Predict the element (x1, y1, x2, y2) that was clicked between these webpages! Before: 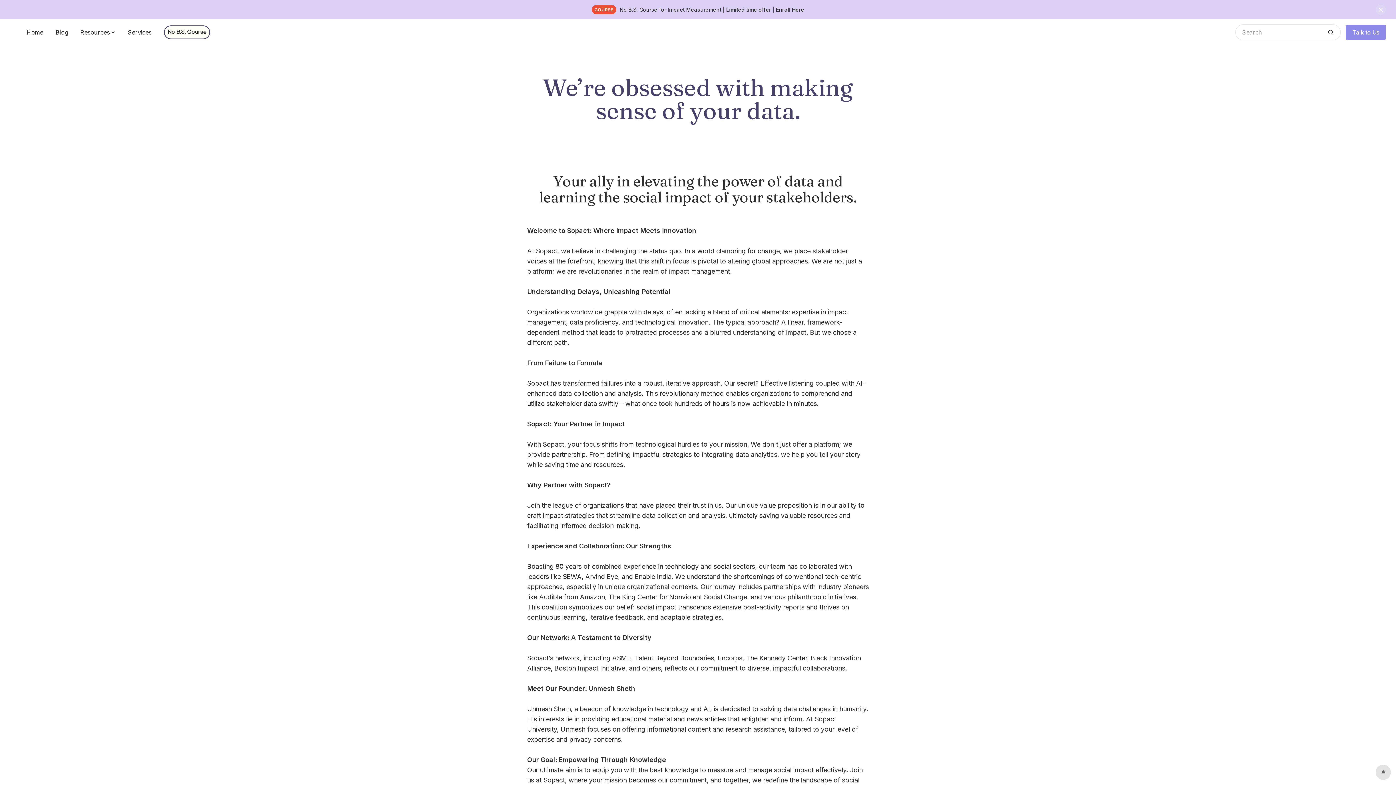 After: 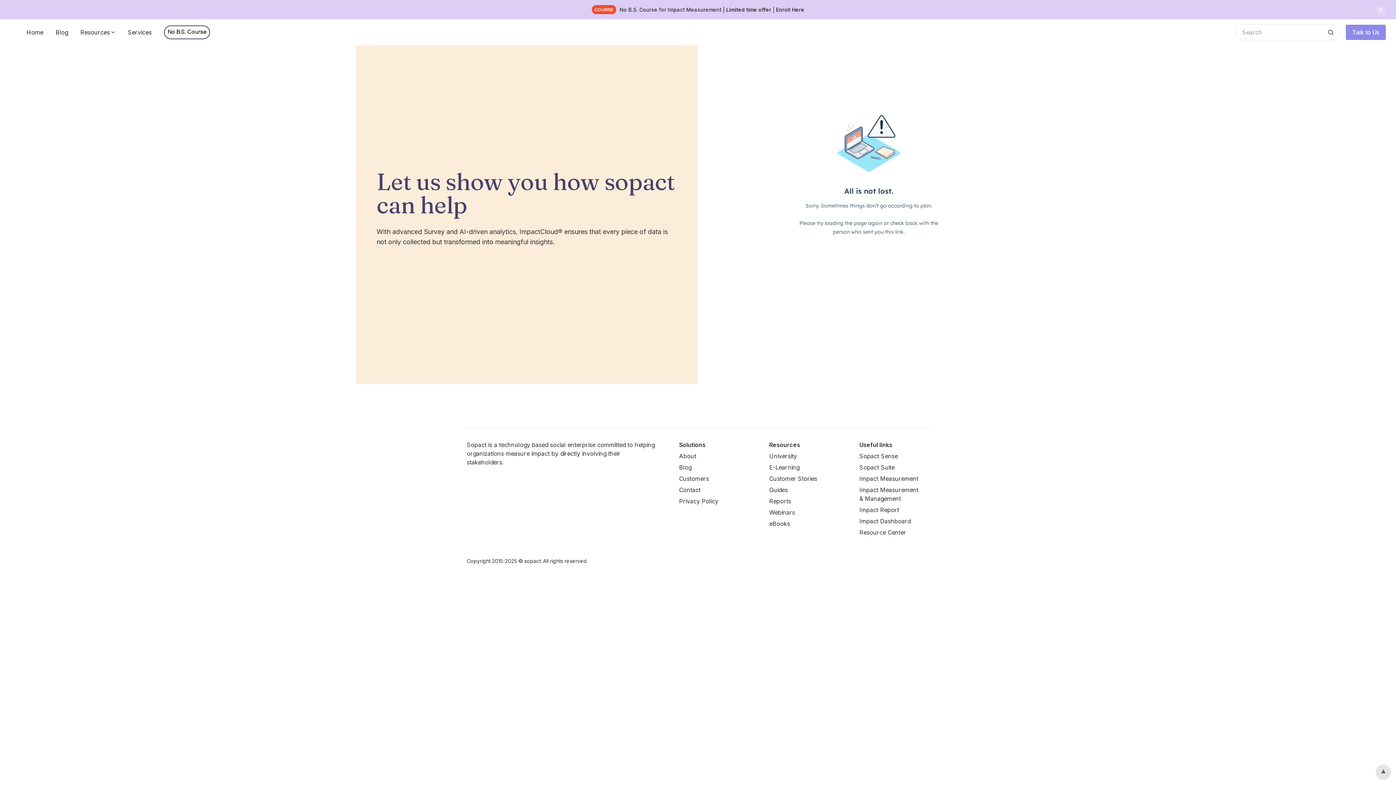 Action: bbox: (1346, 24, 1386, 40) label: Talk to Us